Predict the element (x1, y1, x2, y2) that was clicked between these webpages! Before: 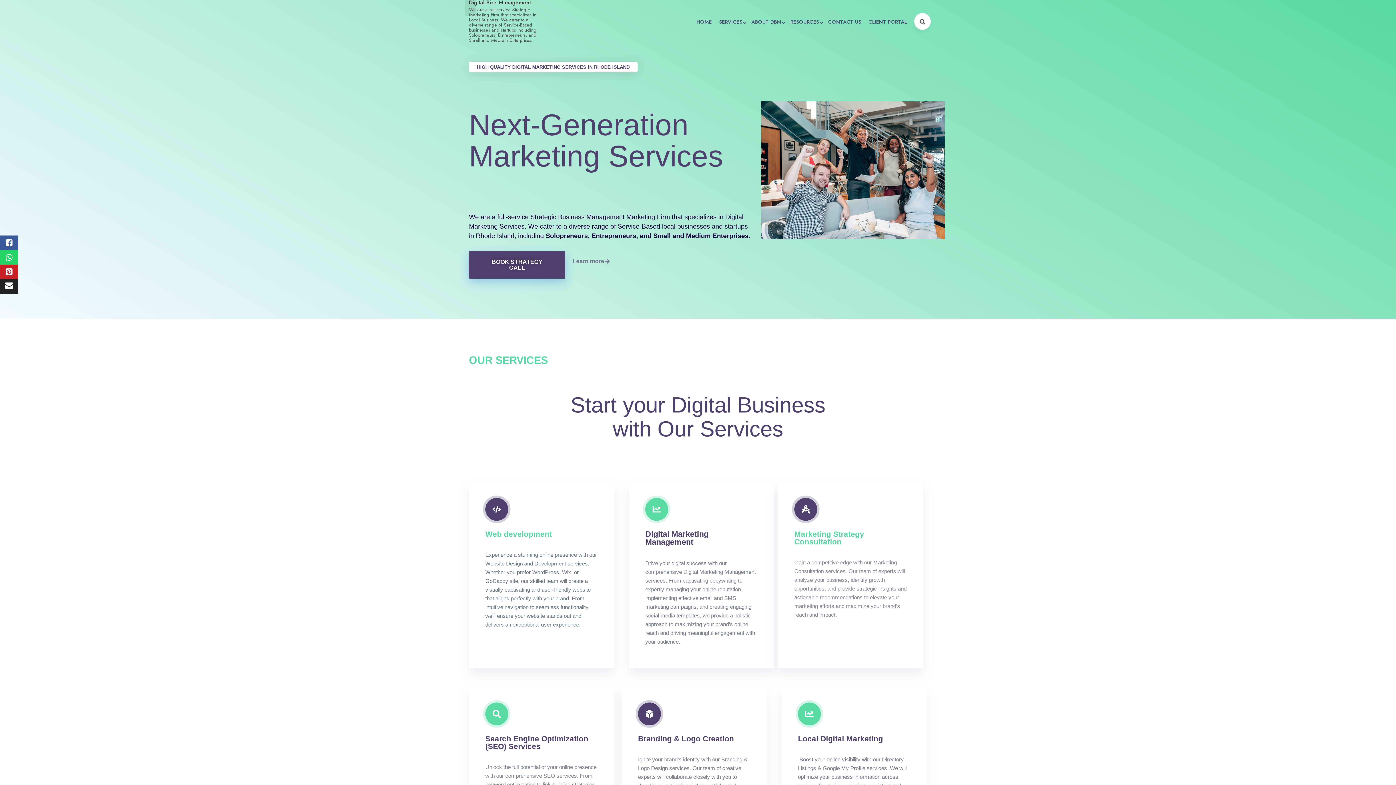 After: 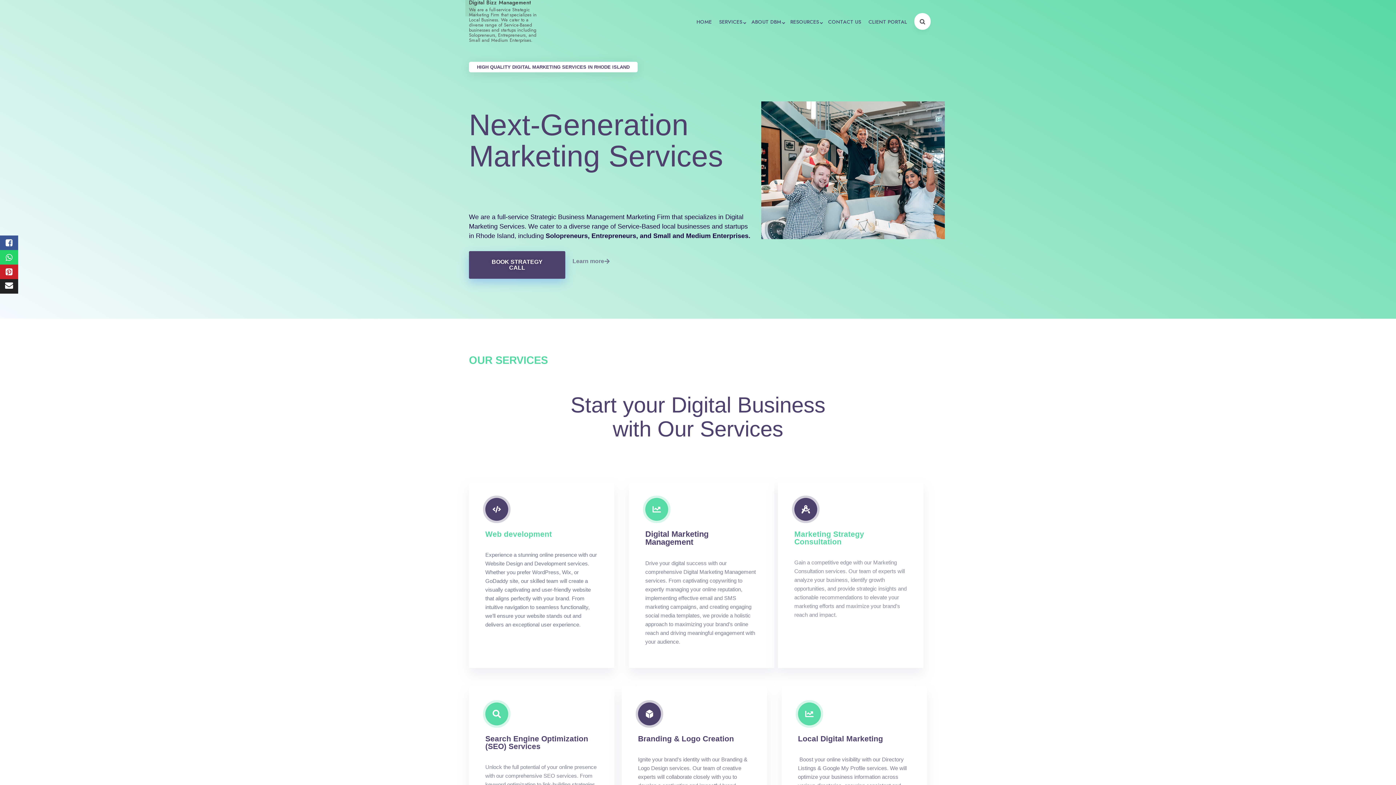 Action: bbox: (696, 18, 712, 25) label: HOME